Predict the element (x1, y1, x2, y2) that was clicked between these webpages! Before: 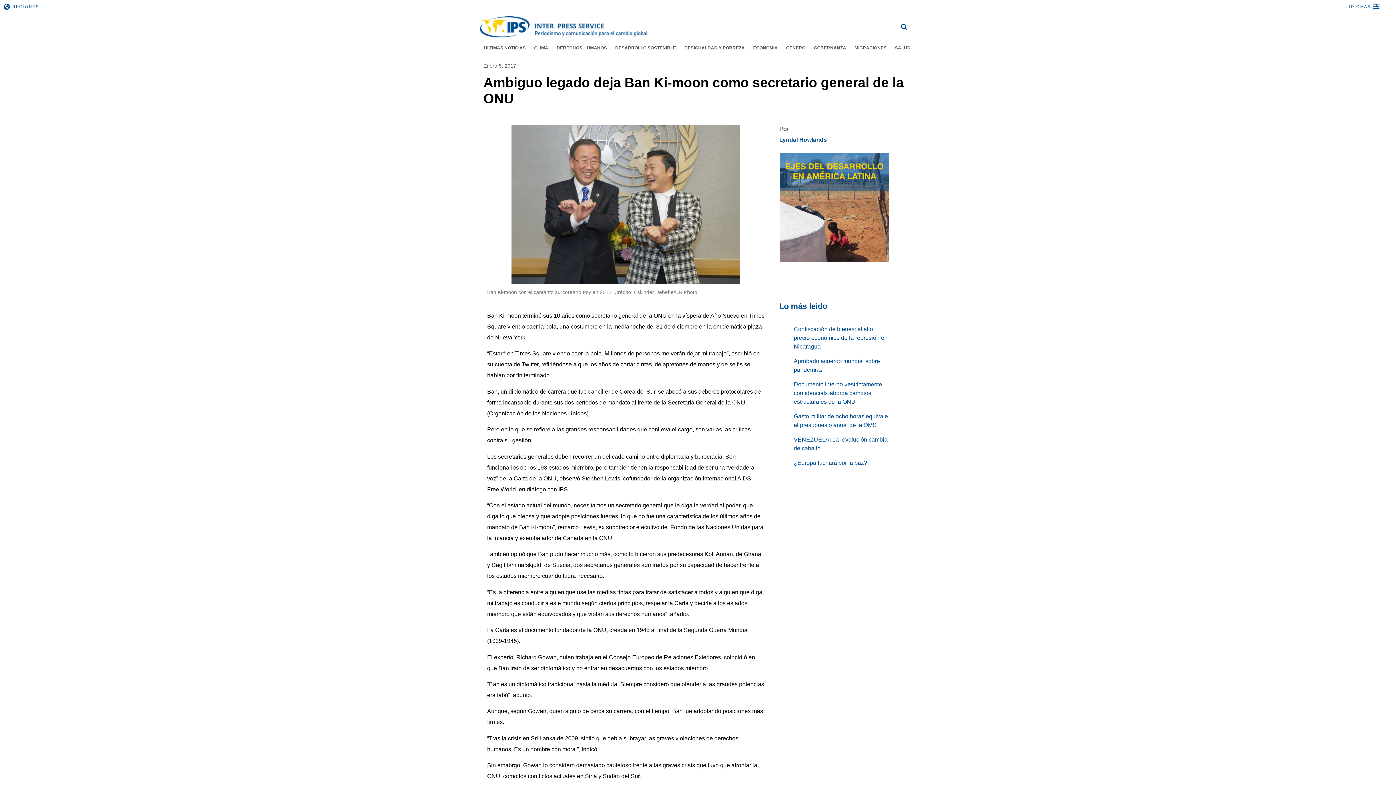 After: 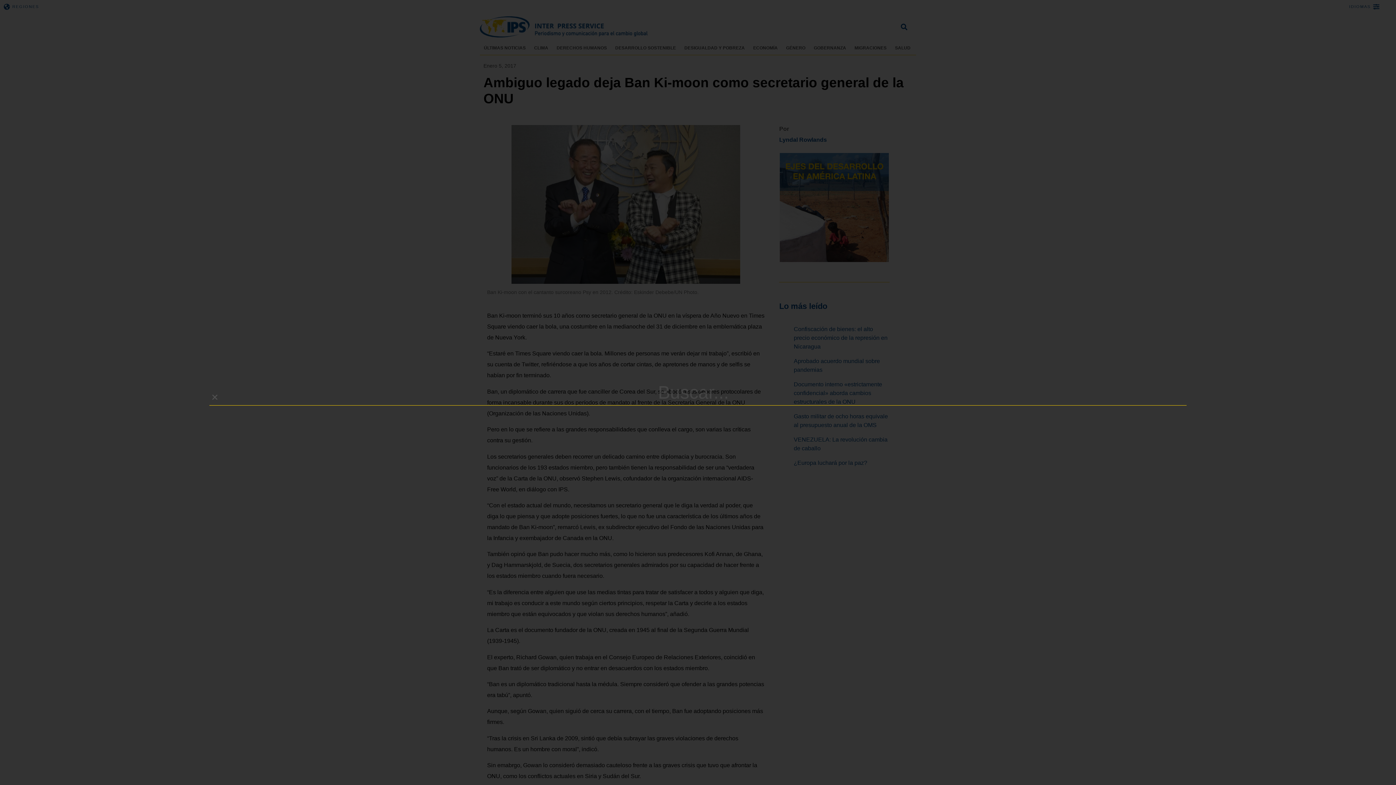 Action: bbox: (898, 21, 909, 32) label: Buscar